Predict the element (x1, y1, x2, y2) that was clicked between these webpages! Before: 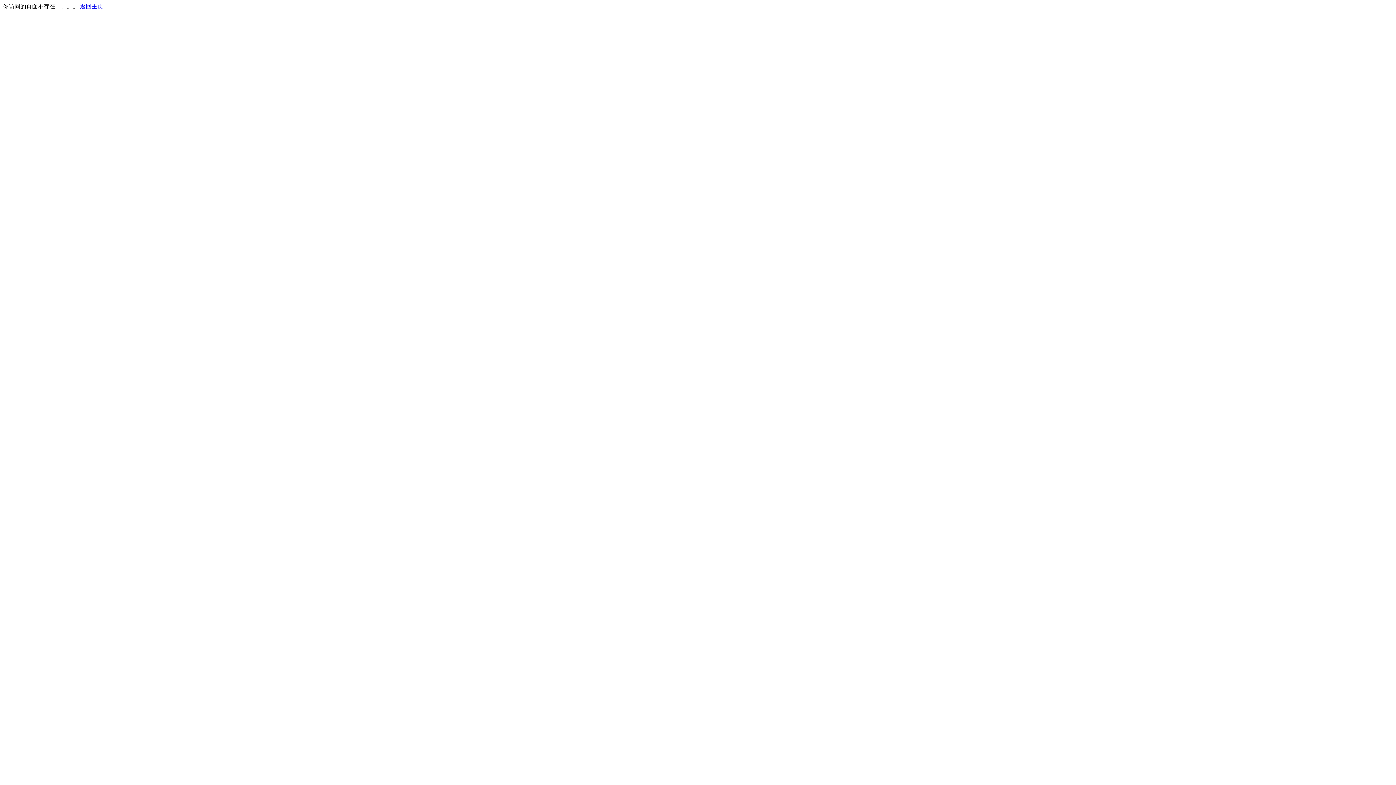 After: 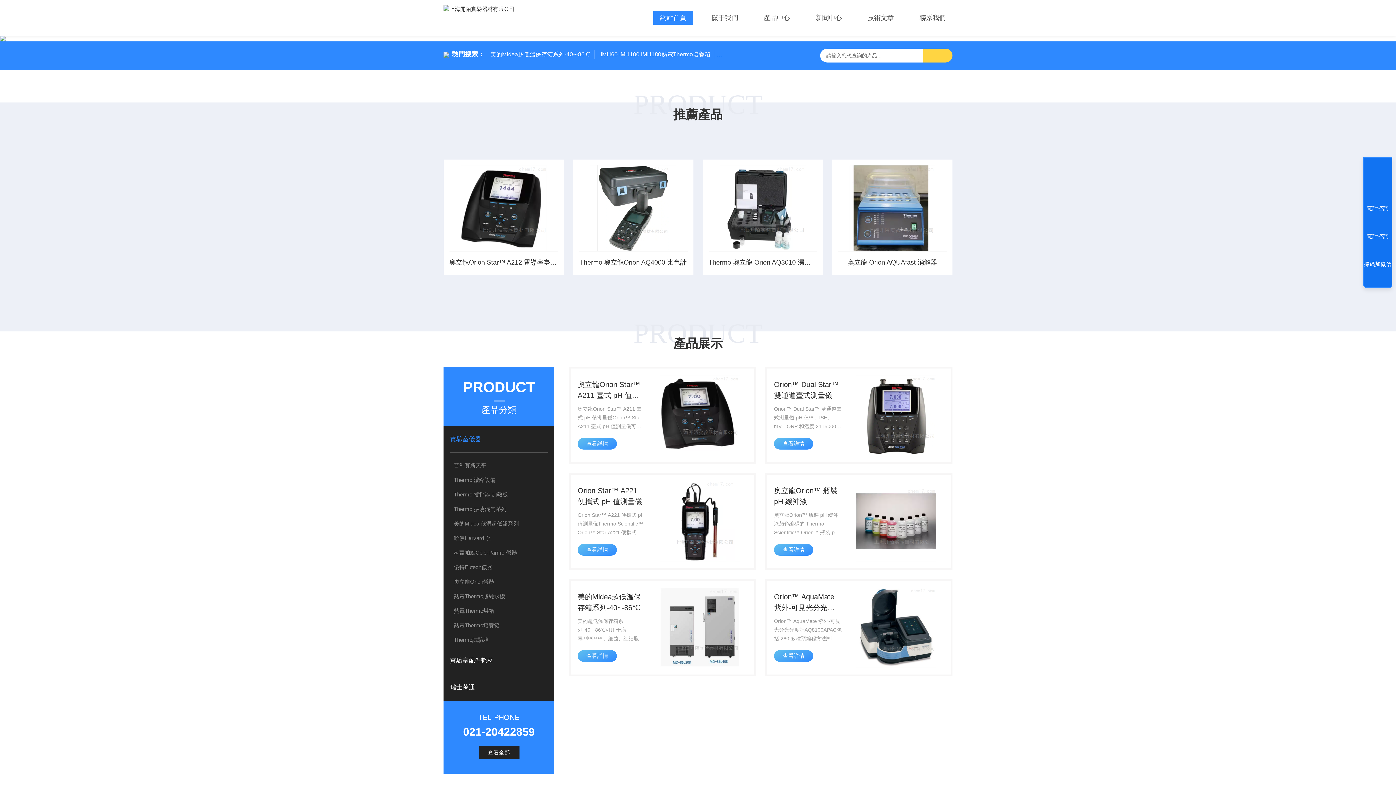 Action: label: 返回主页 bbox: (80, 3, 103, 9)